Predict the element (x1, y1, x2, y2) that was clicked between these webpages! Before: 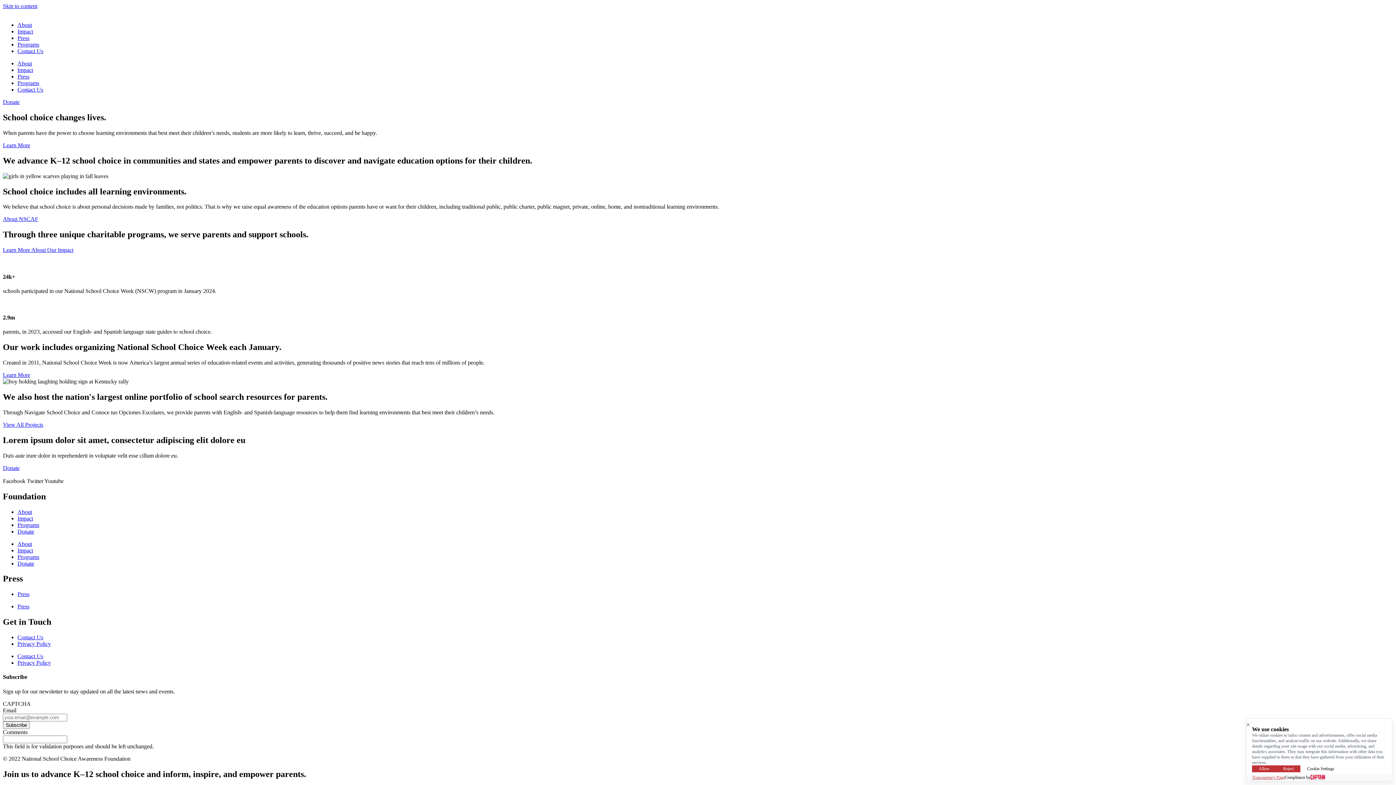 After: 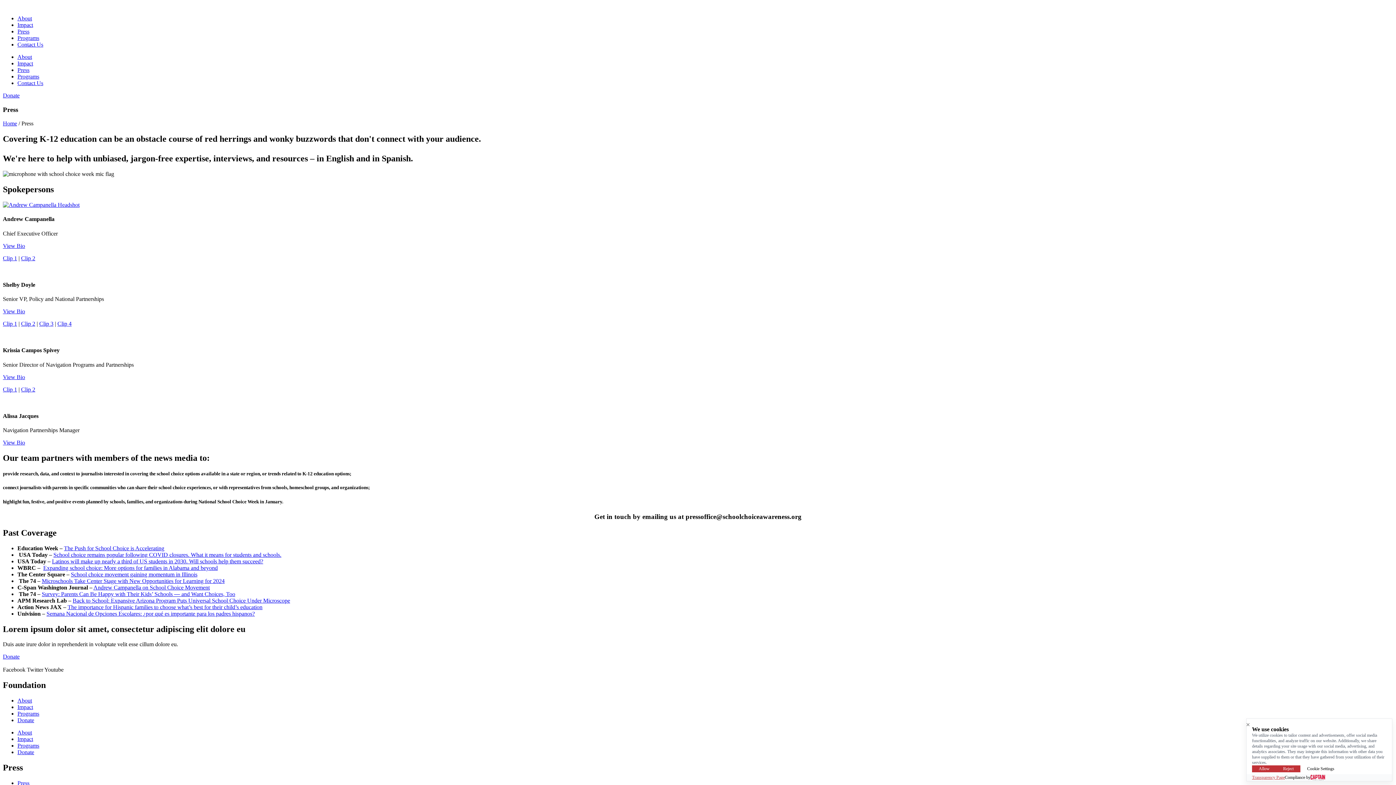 Action: bbox: (17, 603, 29, 609) label: Press